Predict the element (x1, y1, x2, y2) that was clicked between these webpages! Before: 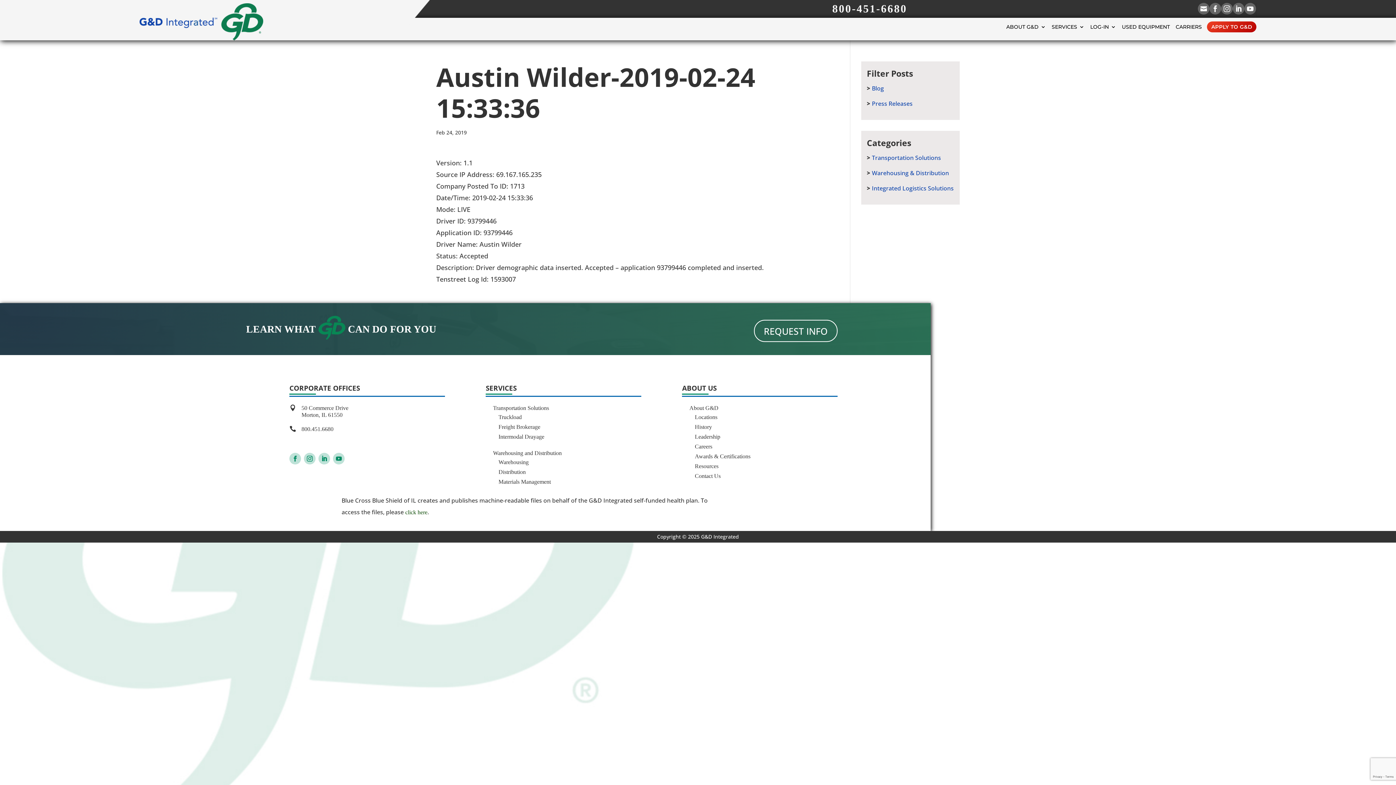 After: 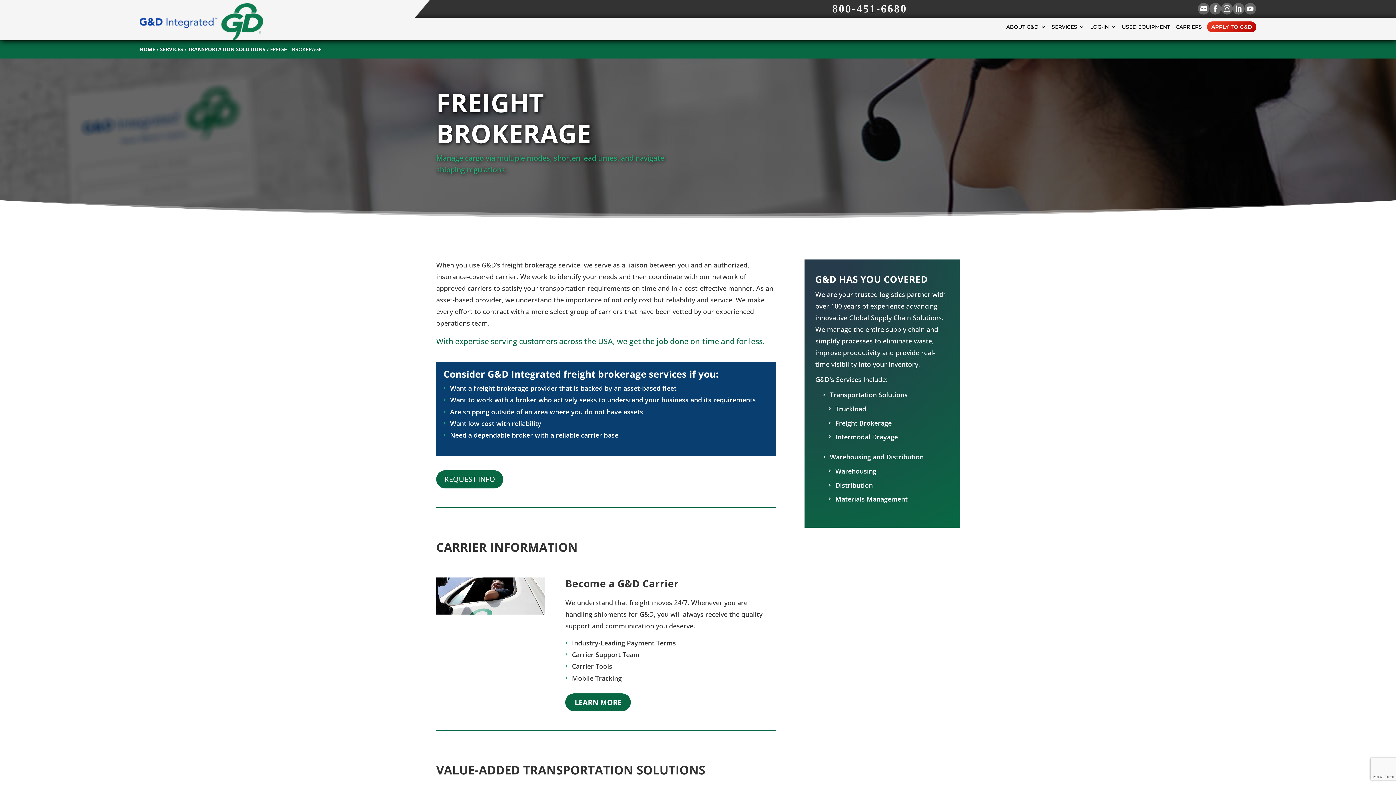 Action: bbox: (498, 424, 540, 430) label: Freight Brokerage